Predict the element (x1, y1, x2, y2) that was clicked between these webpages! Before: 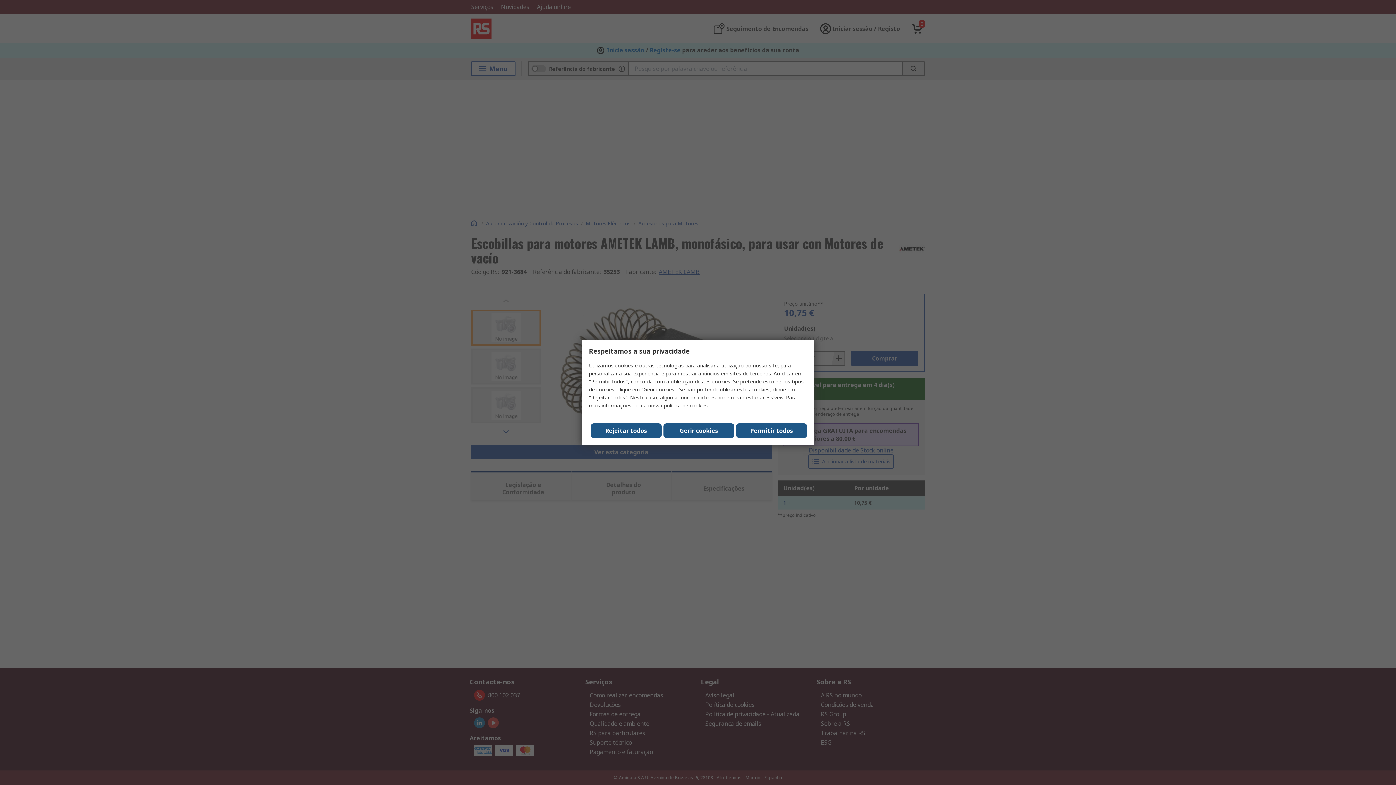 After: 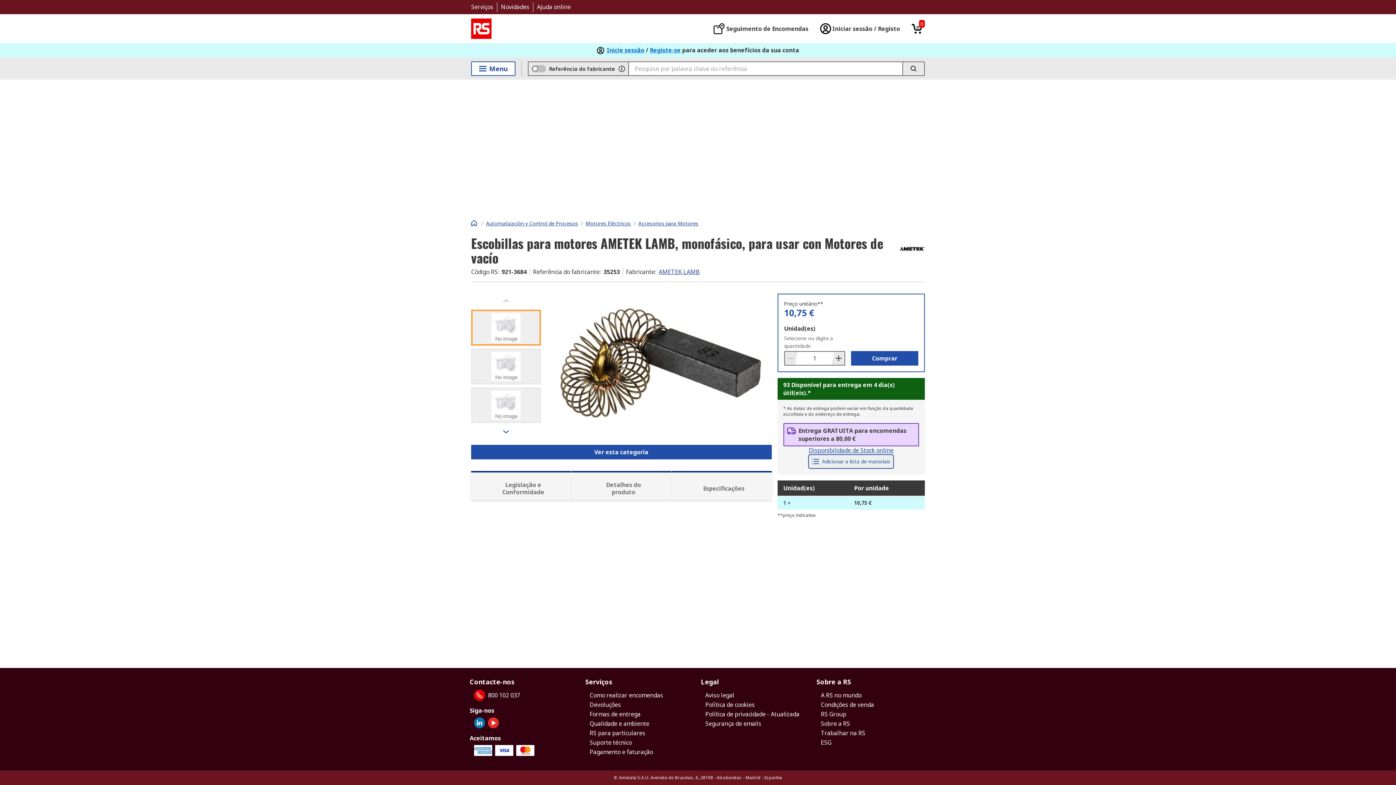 Action: bbox: (736, 423, 807, 438) label: Close consent Widget